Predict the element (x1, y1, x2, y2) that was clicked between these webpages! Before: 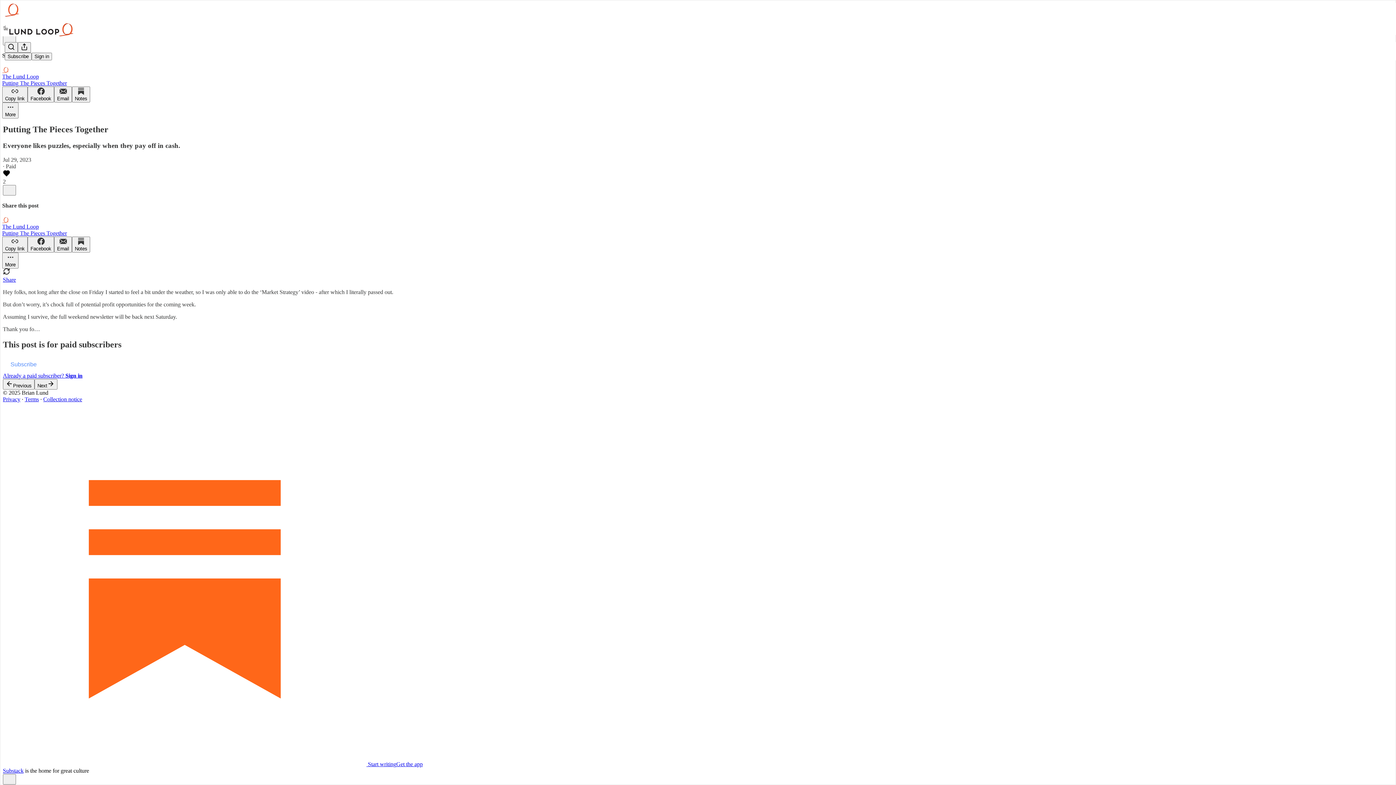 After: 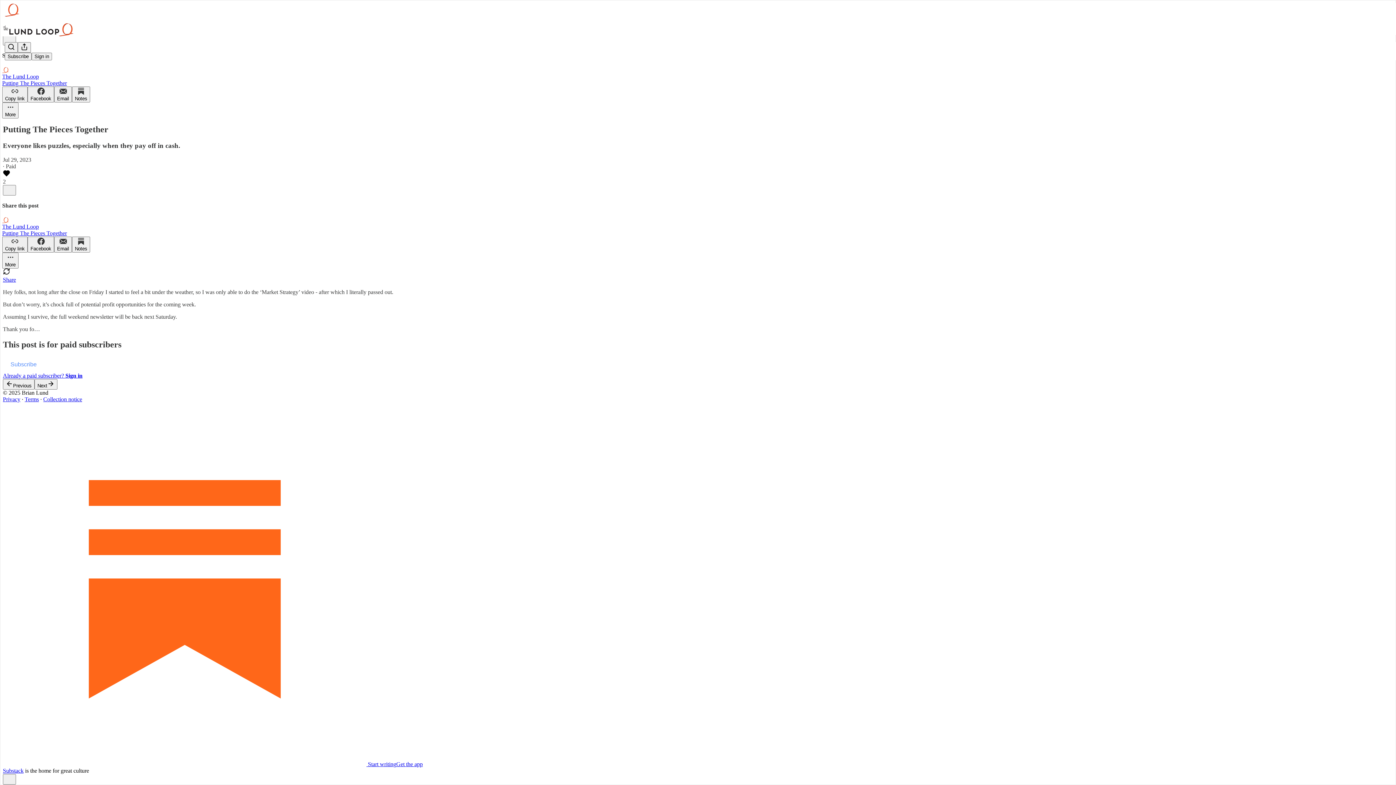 Action: bbox: (24, 396, 38, 402) label: Terms